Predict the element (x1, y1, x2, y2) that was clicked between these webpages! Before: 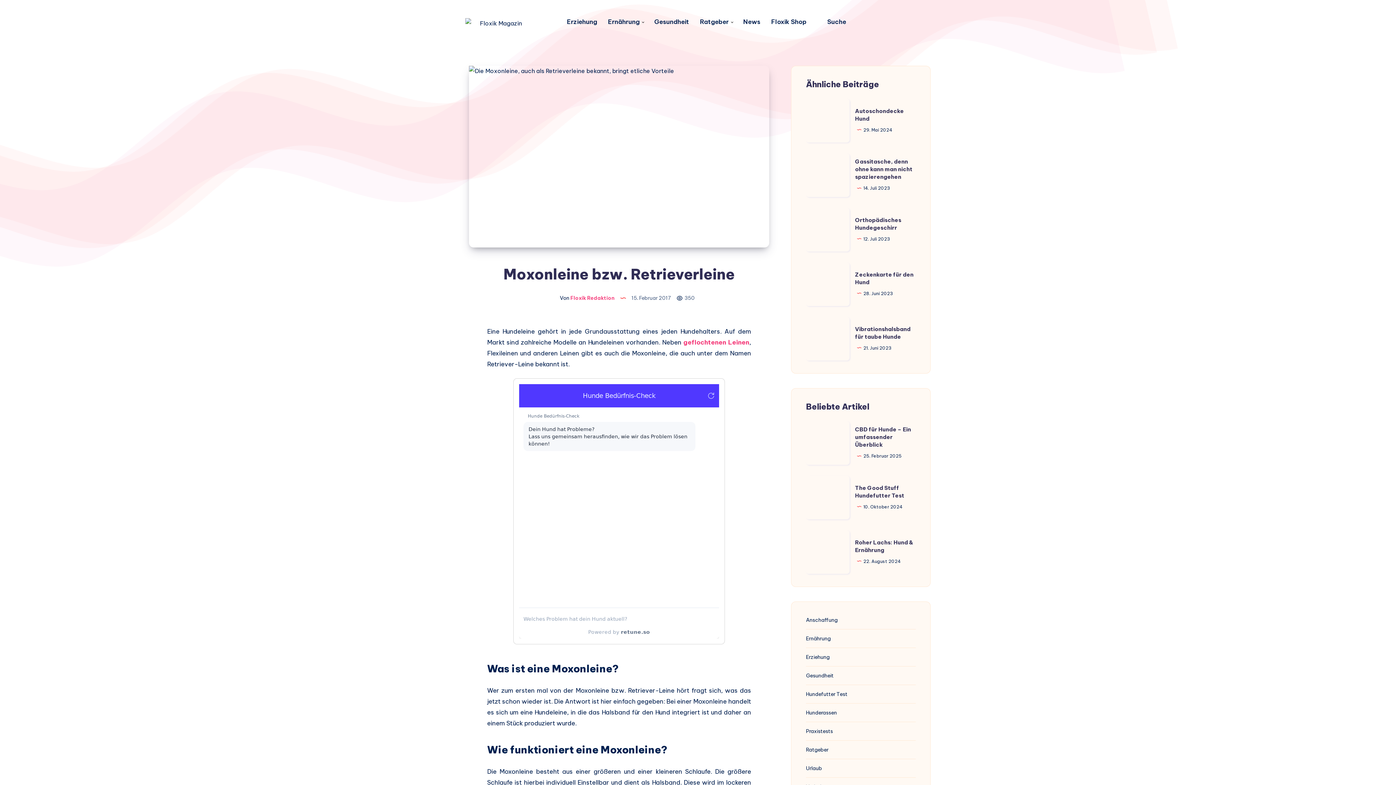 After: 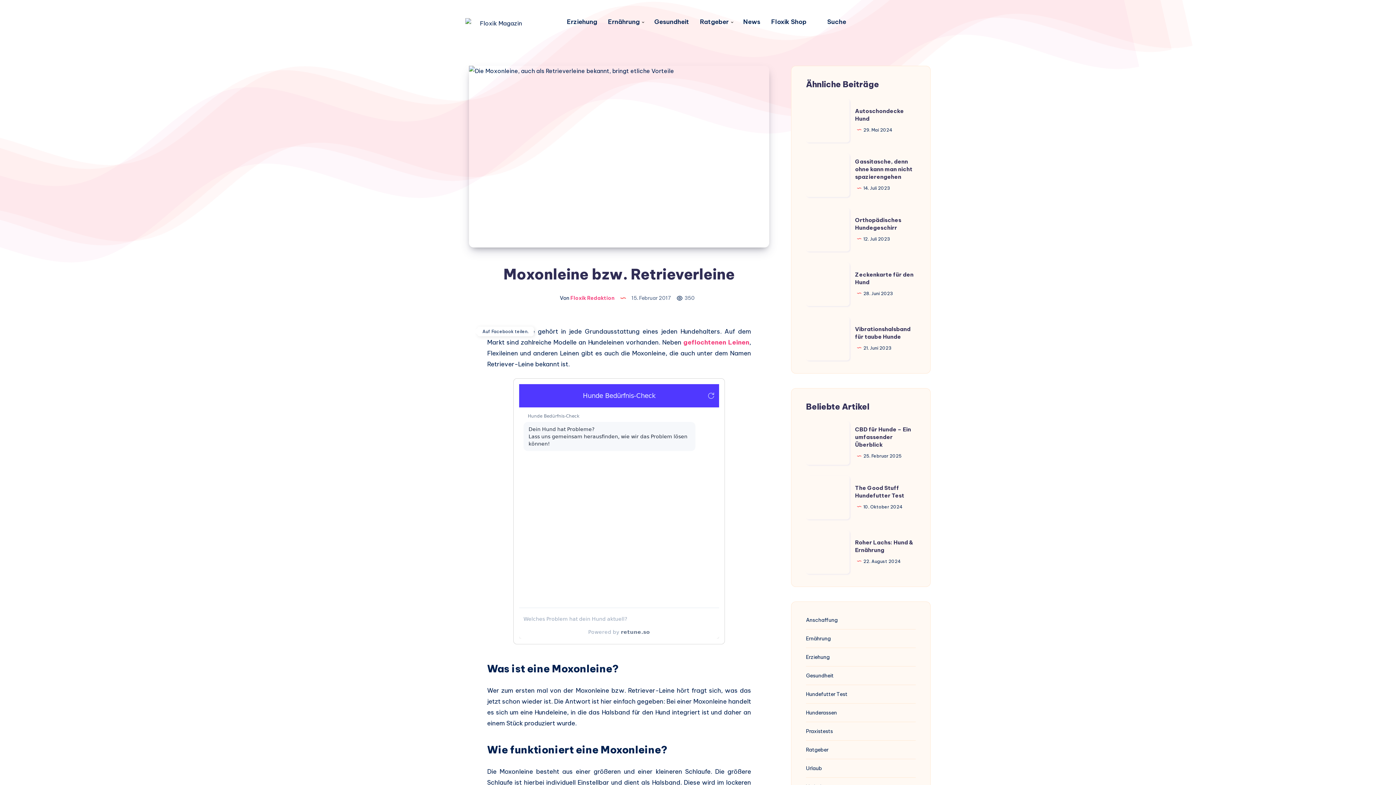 Action: bbox: (460, 324, 477, 338) label: Auf Facebook teilen.